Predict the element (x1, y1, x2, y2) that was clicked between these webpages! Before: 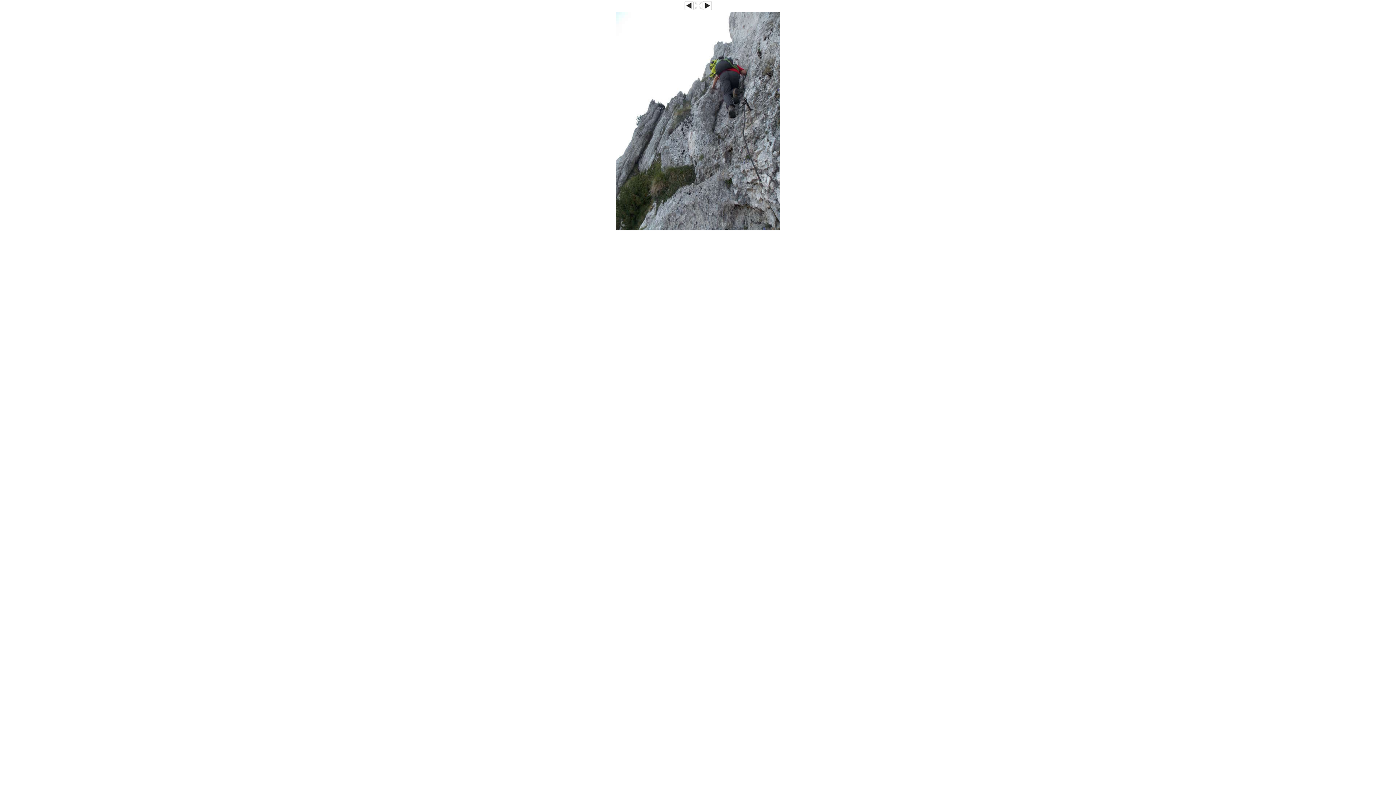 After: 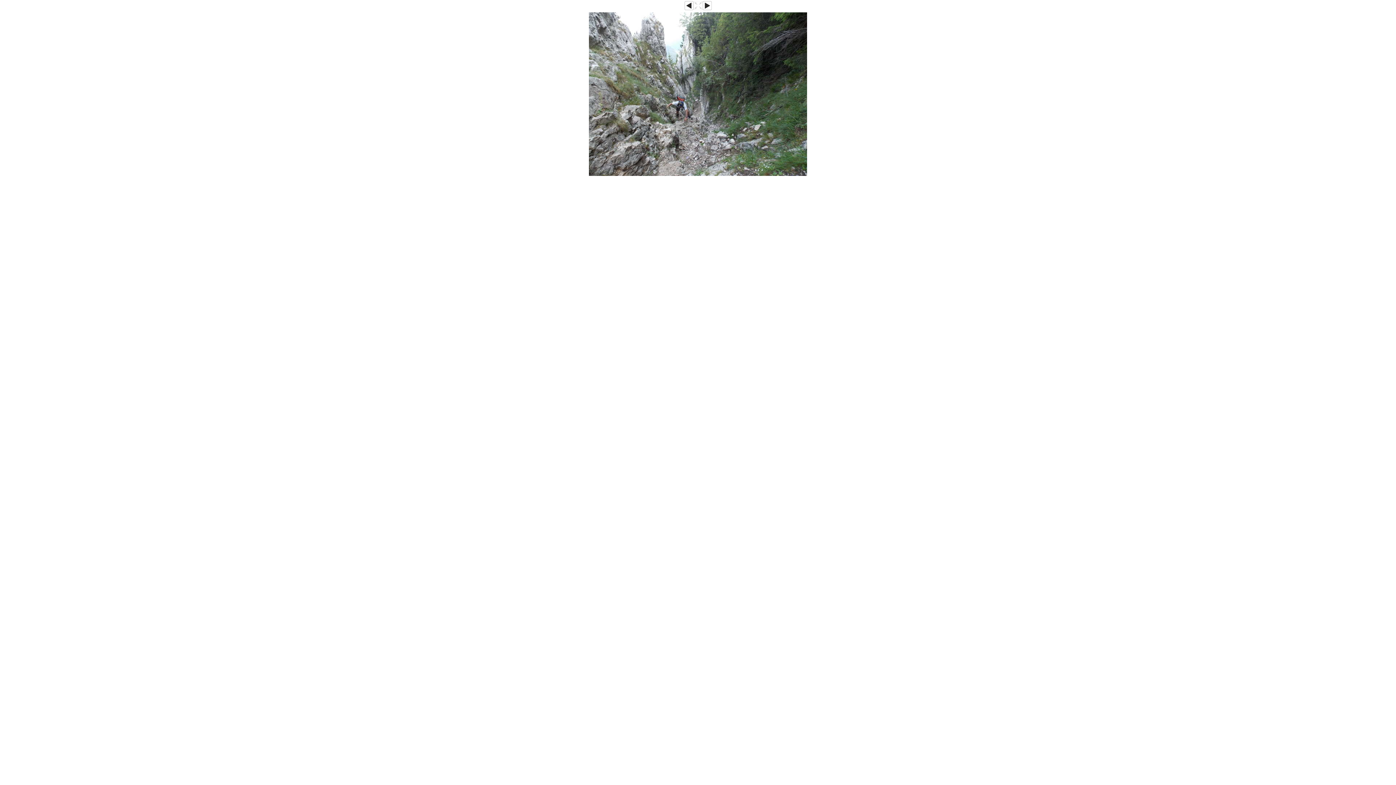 Action: bbox: (684, 6, 693, 10)